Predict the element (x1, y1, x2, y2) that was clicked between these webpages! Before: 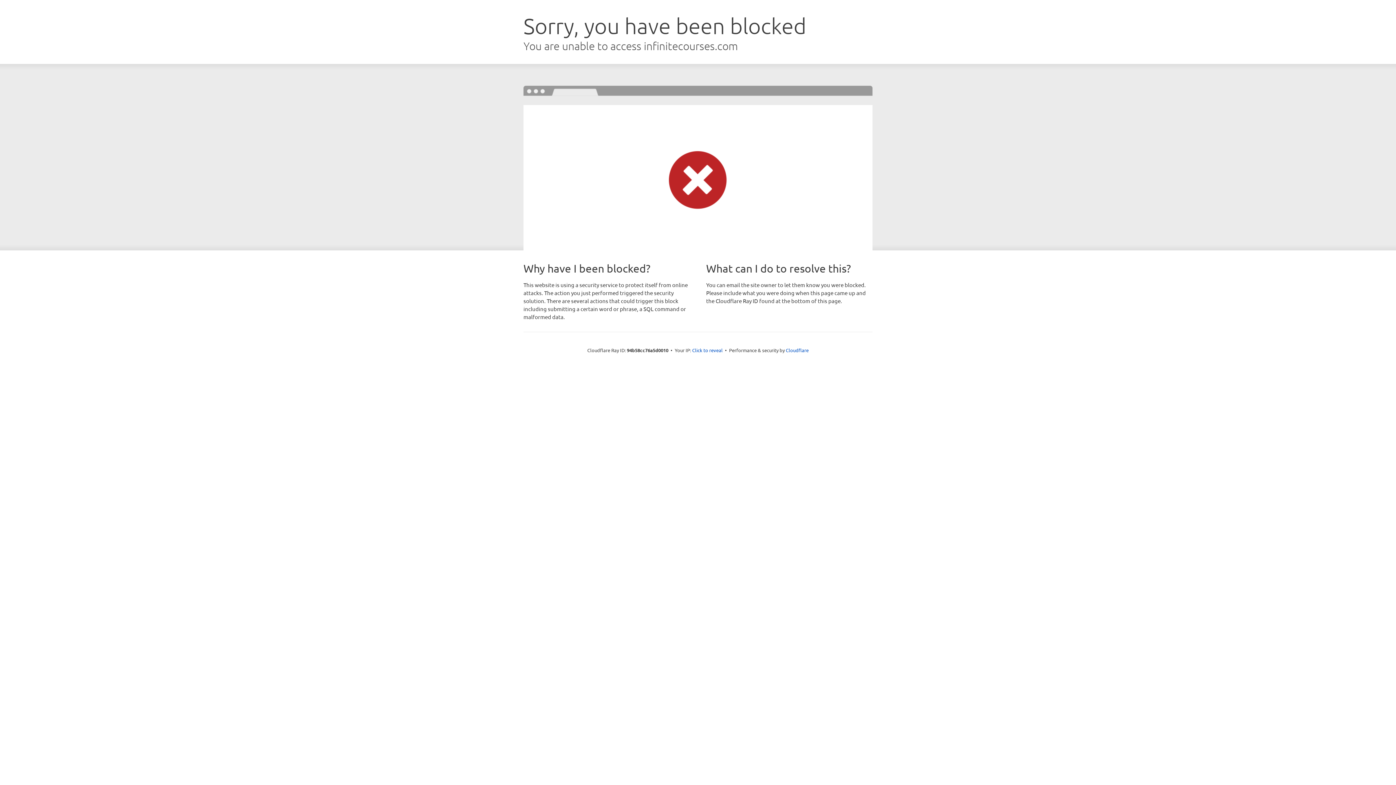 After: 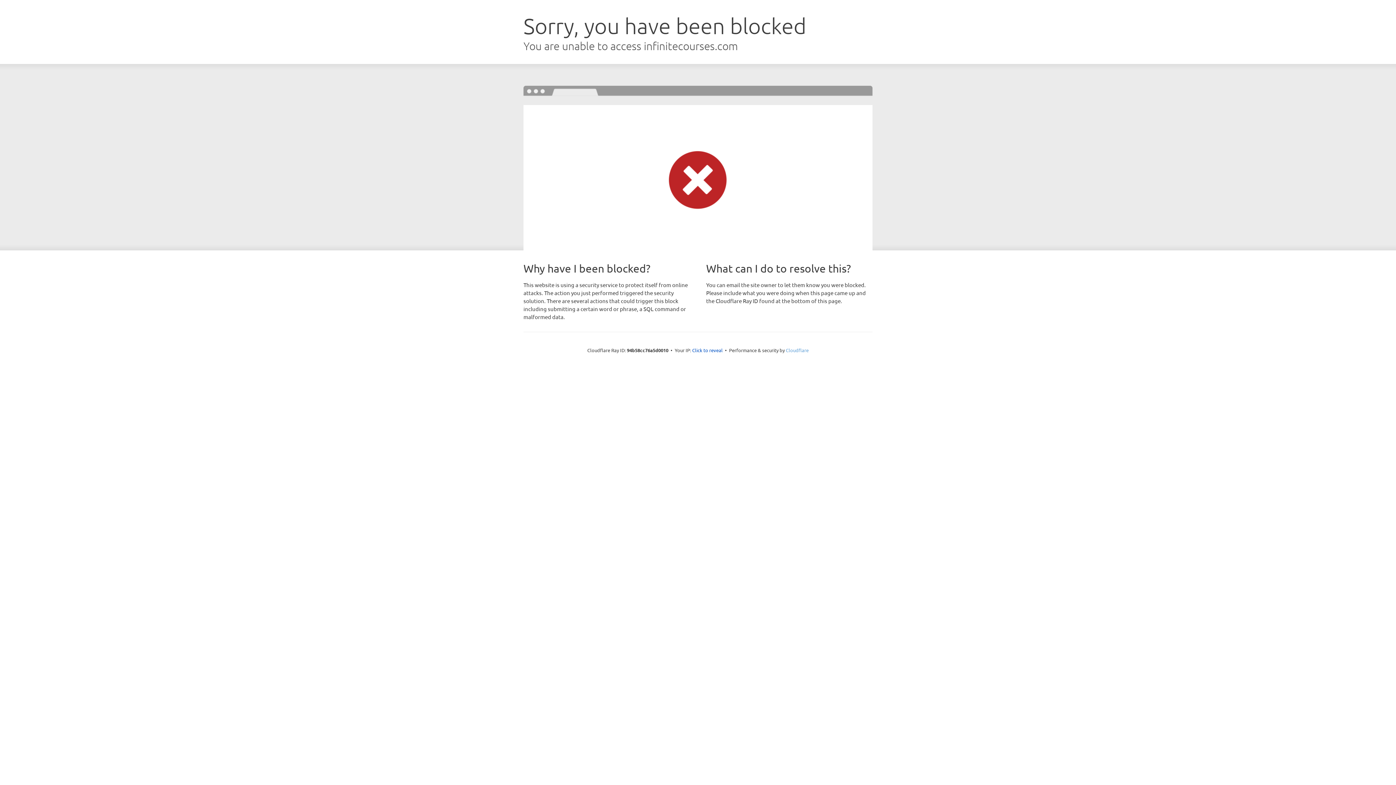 Action: bbox: (786, 347, 808, 353) label: Cloudflare